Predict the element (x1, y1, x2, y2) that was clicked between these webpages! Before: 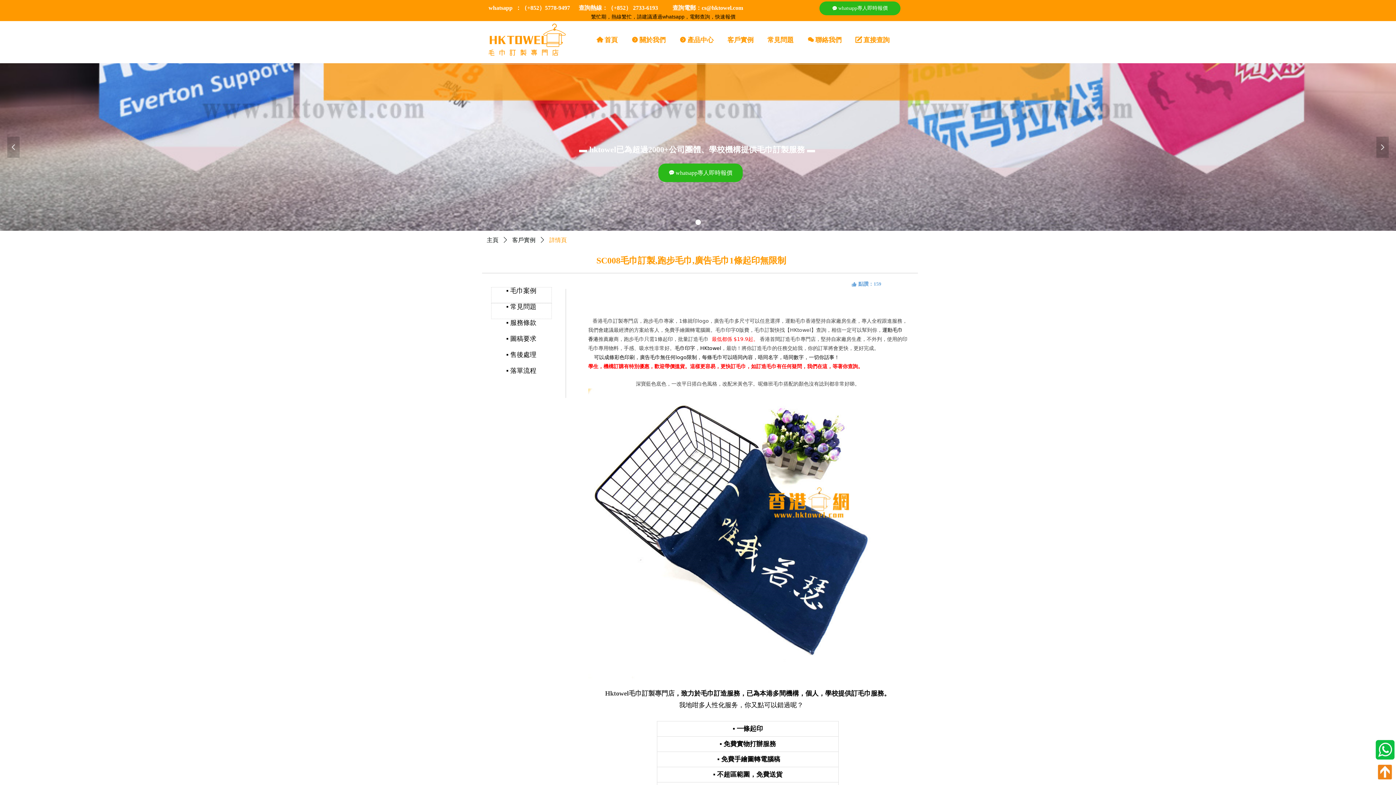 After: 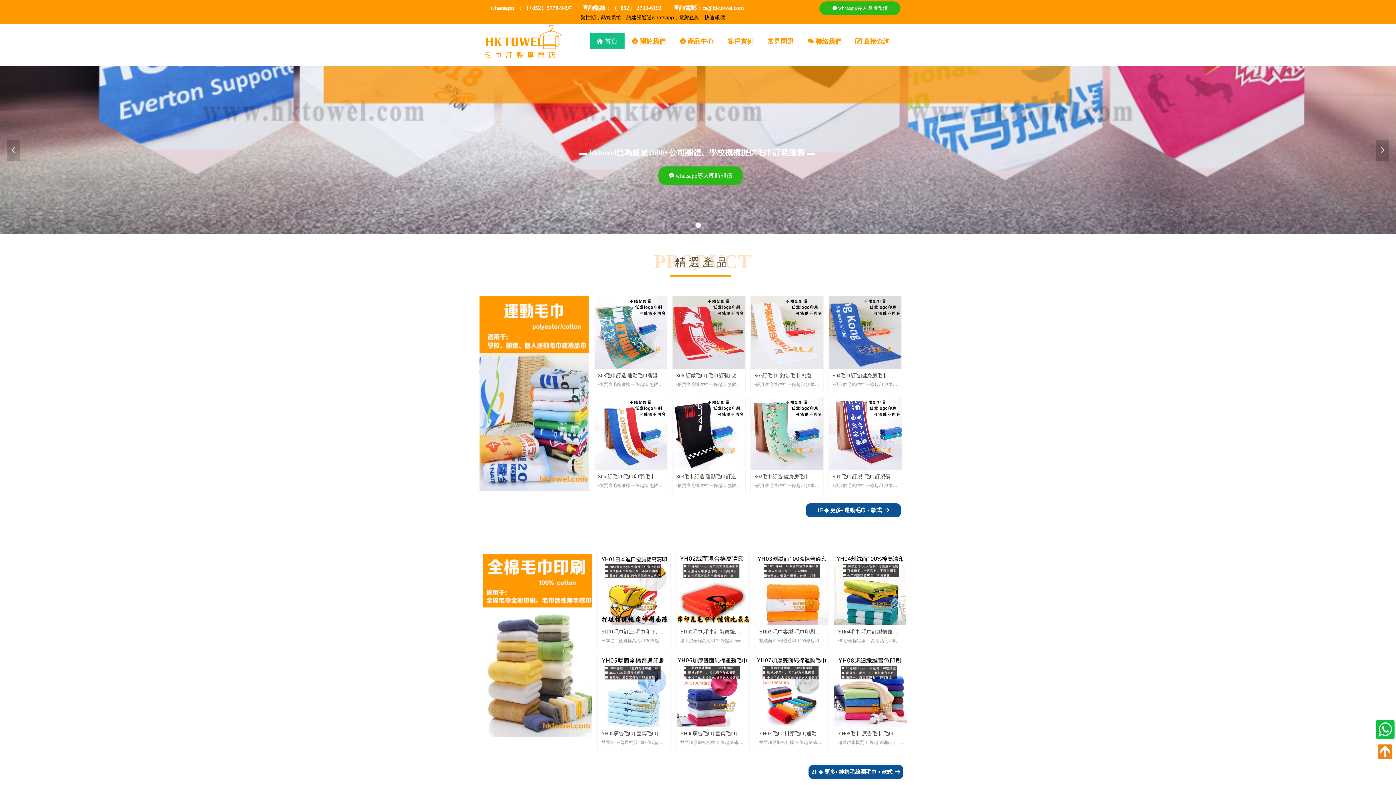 Action: bbox: (486, 234, 498, 246) label: 主頁